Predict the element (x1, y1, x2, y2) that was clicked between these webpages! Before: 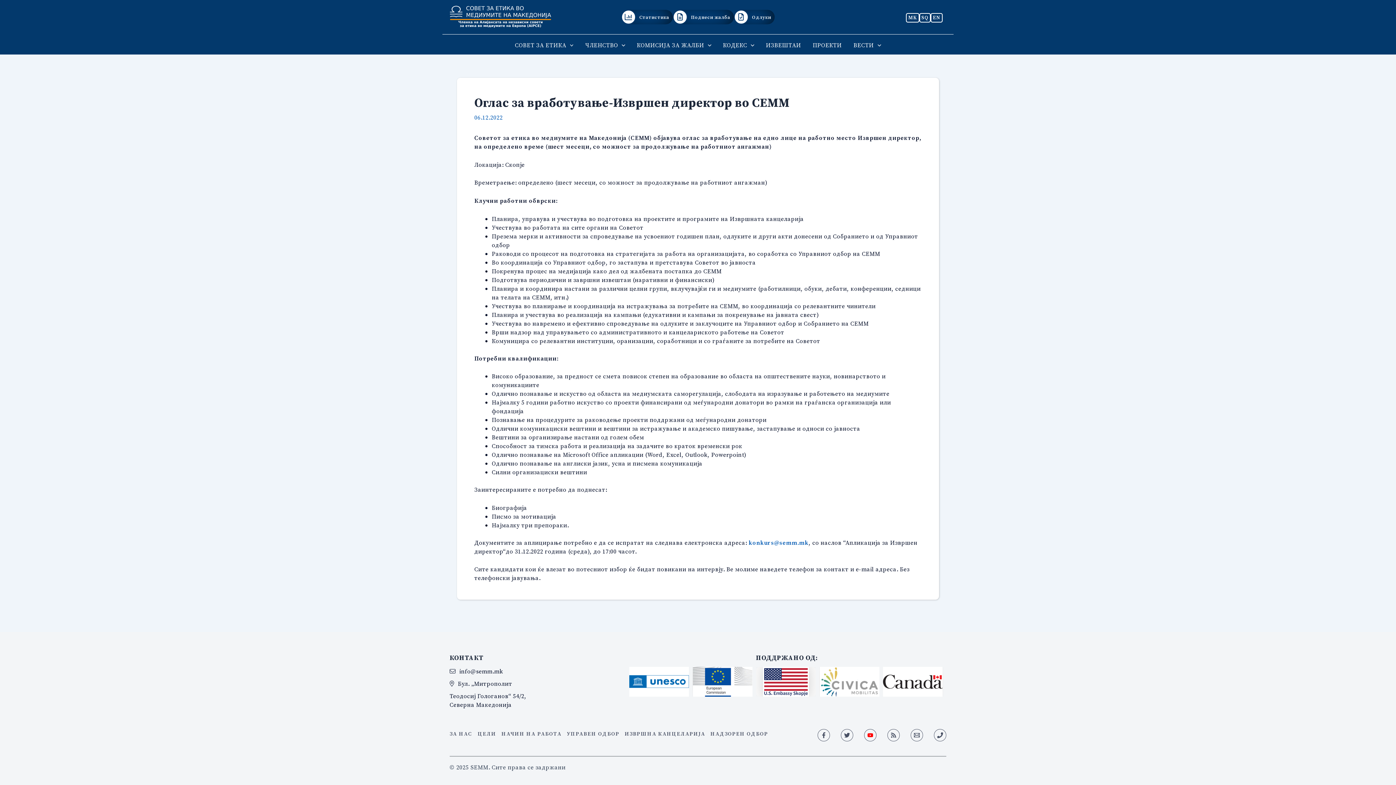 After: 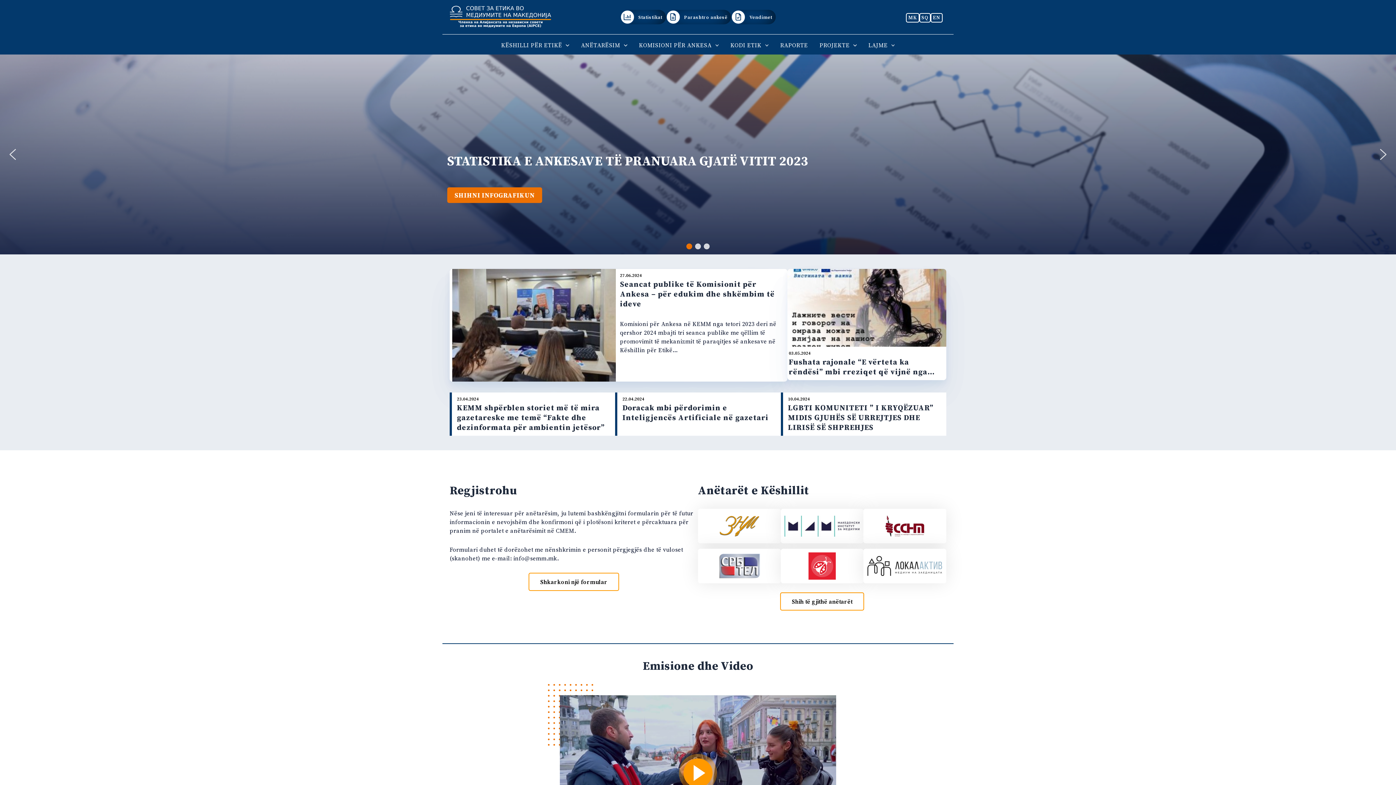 Action: bbox: (919, 13, 930, 22) label: SQ